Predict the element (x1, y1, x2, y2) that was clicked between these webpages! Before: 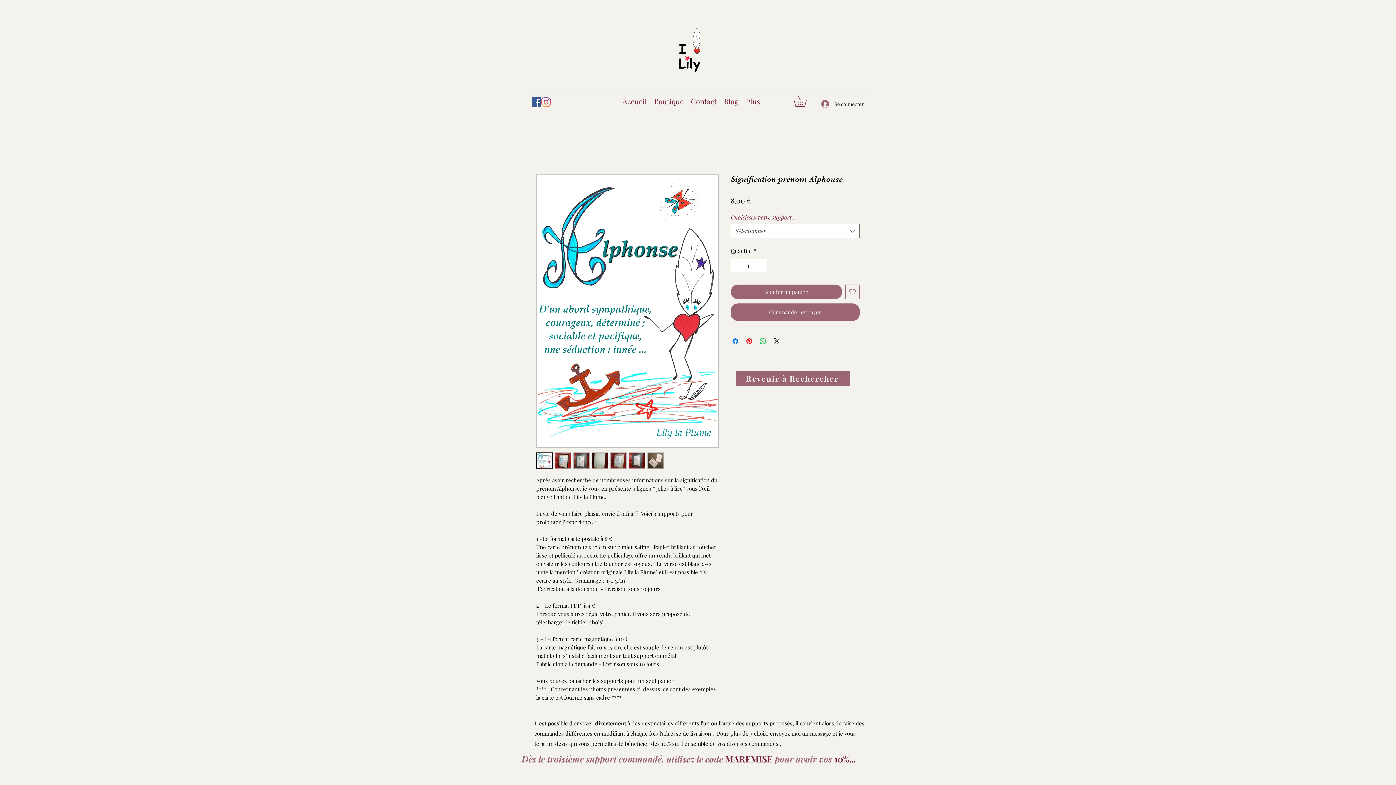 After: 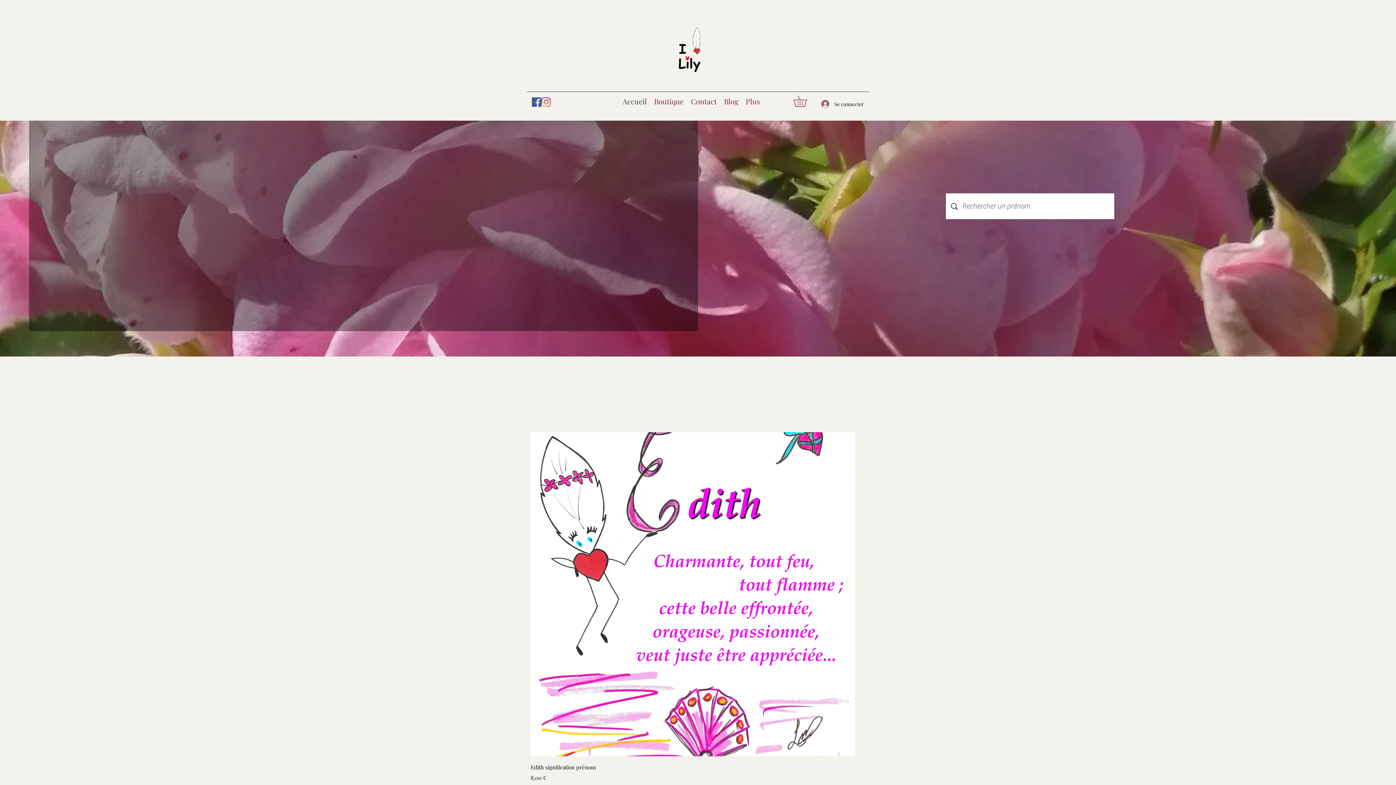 Action: bbox: (736, 371, 850, 385) label: Revenir à Rechercher